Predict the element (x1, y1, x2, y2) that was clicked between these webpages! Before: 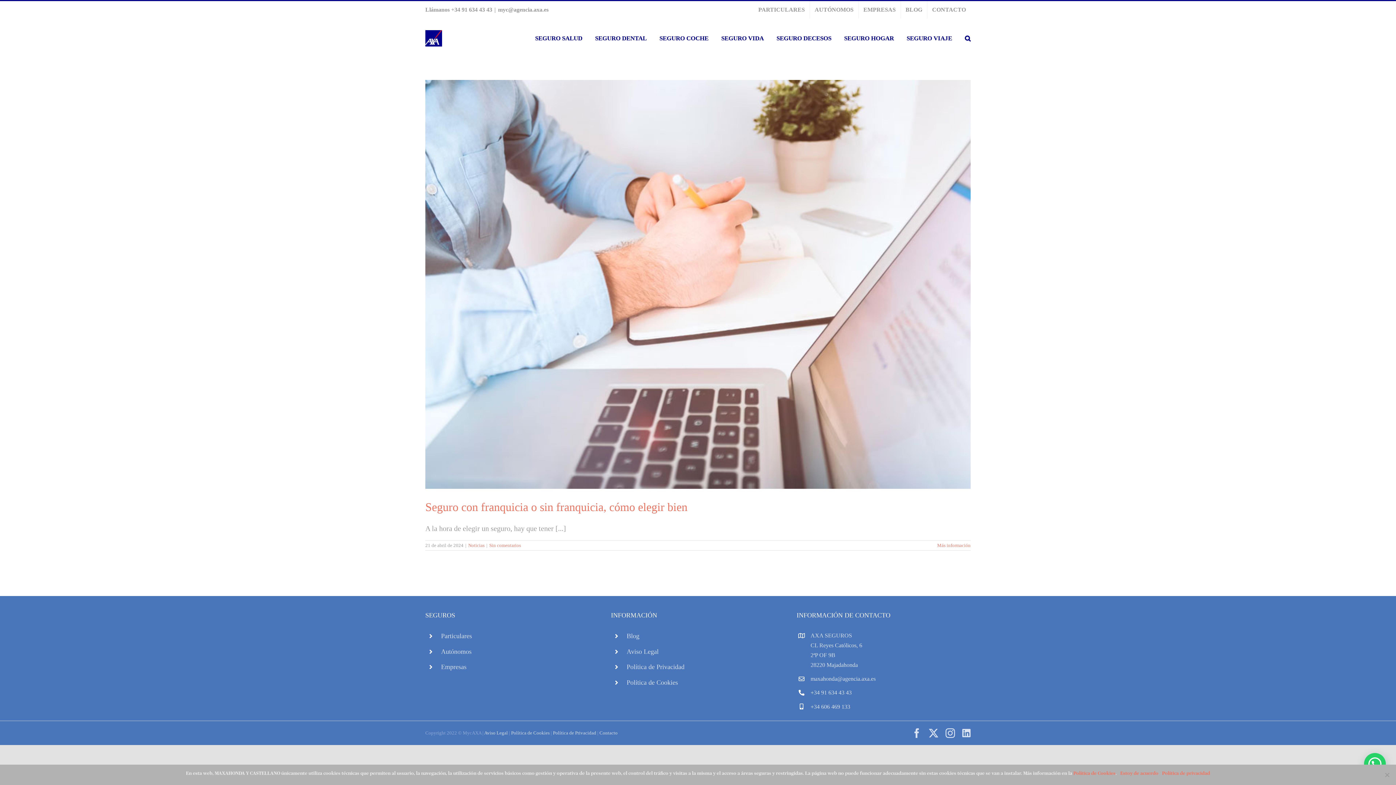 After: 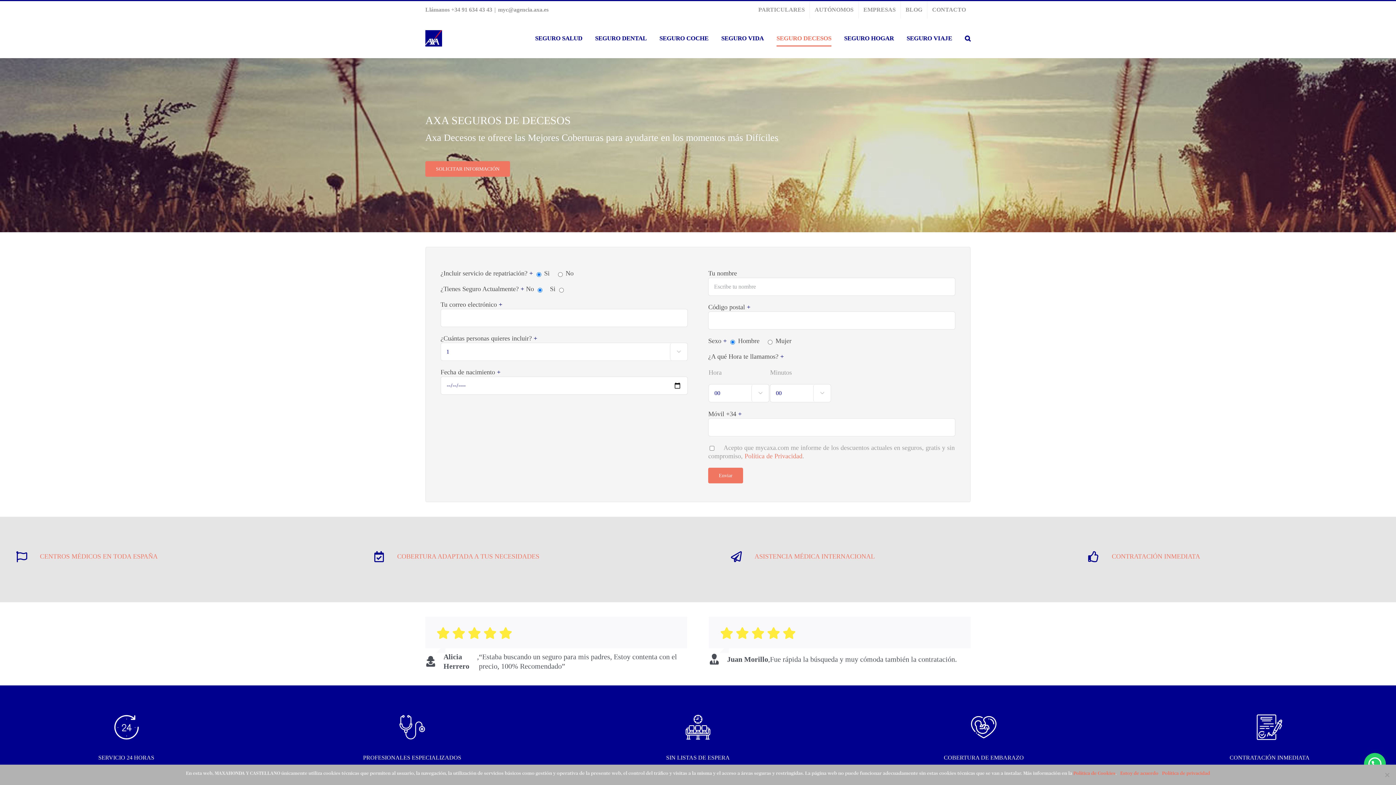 Action: bbox: (776, 18, 831, 57) label: SEGURO DECESOS